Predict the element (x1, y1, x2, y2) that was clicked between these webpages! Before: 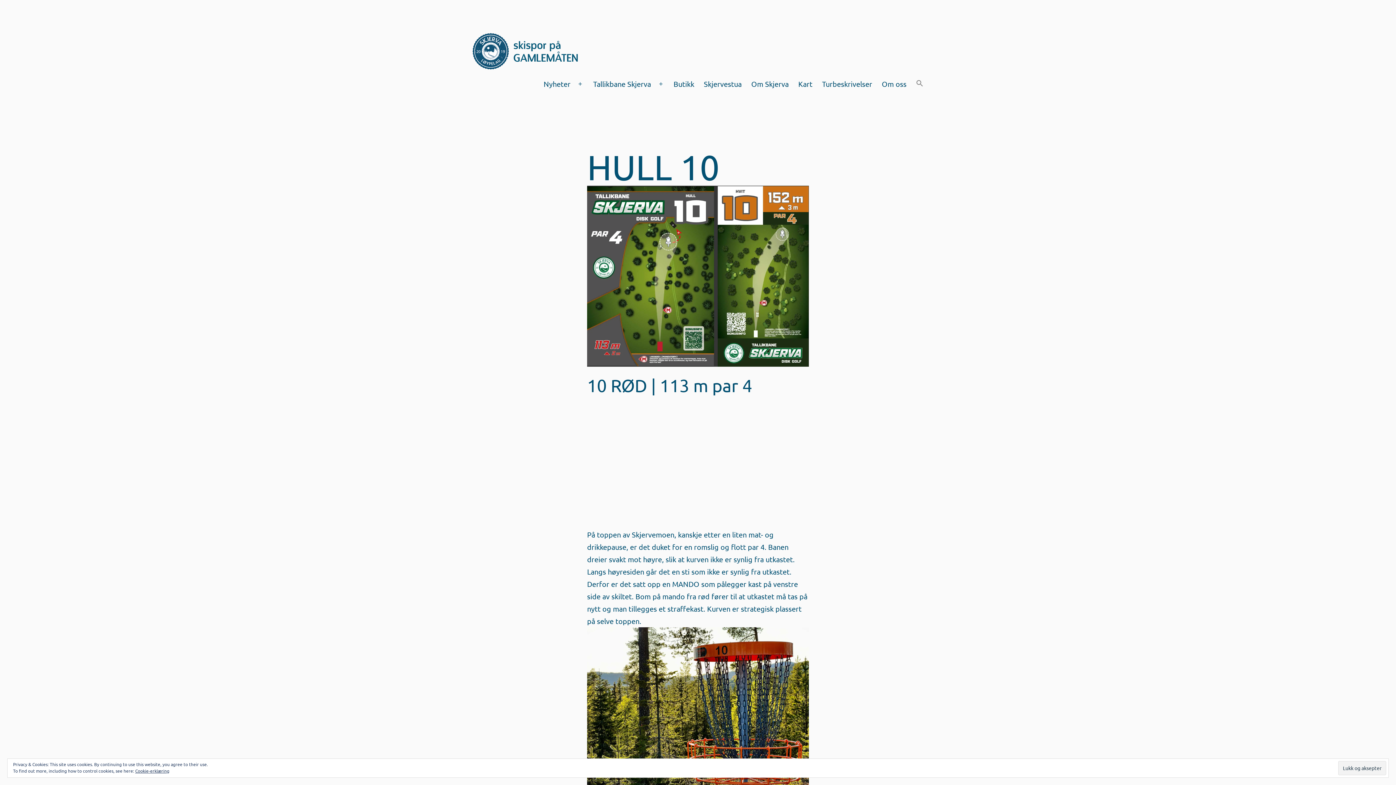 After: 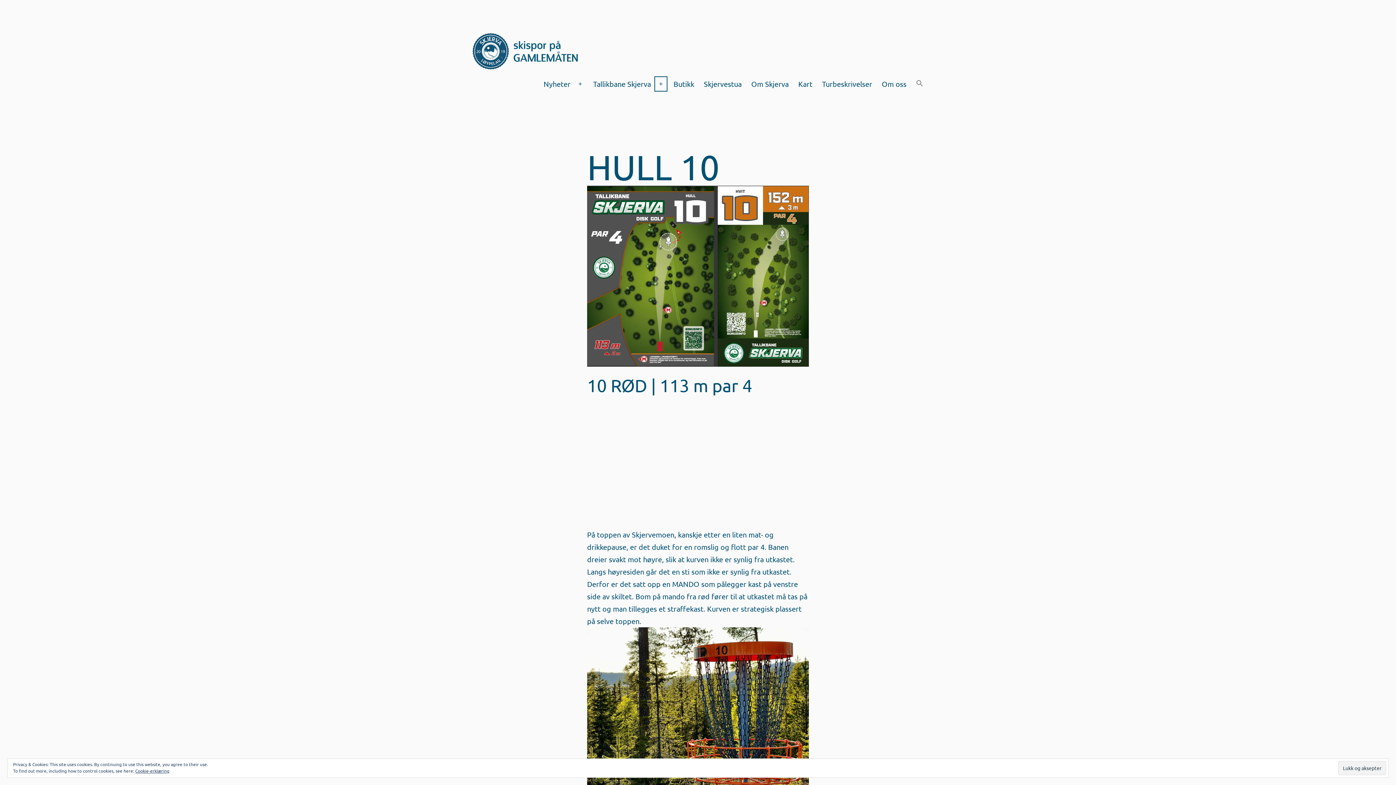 Action: bbox: (652, 74, 668, 93) label: Åpne meny